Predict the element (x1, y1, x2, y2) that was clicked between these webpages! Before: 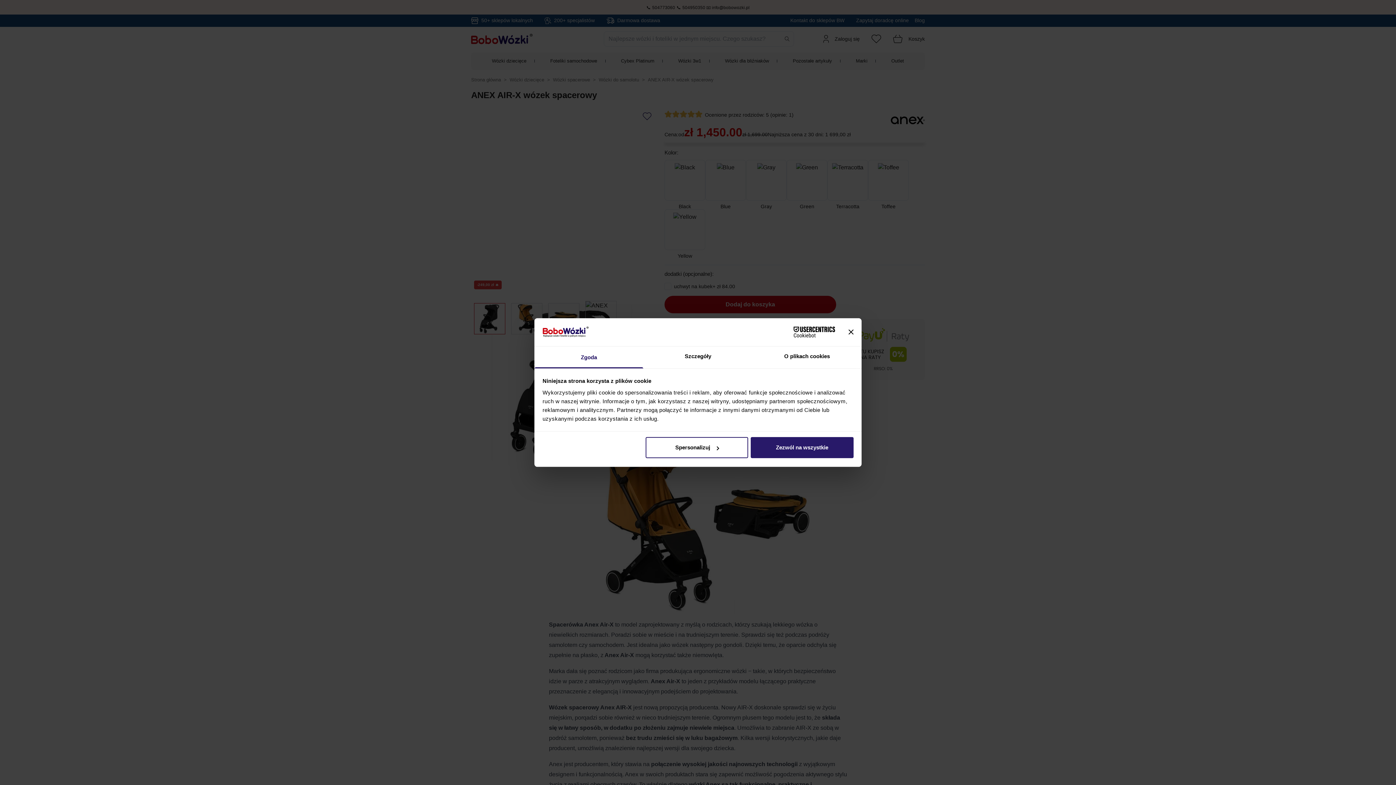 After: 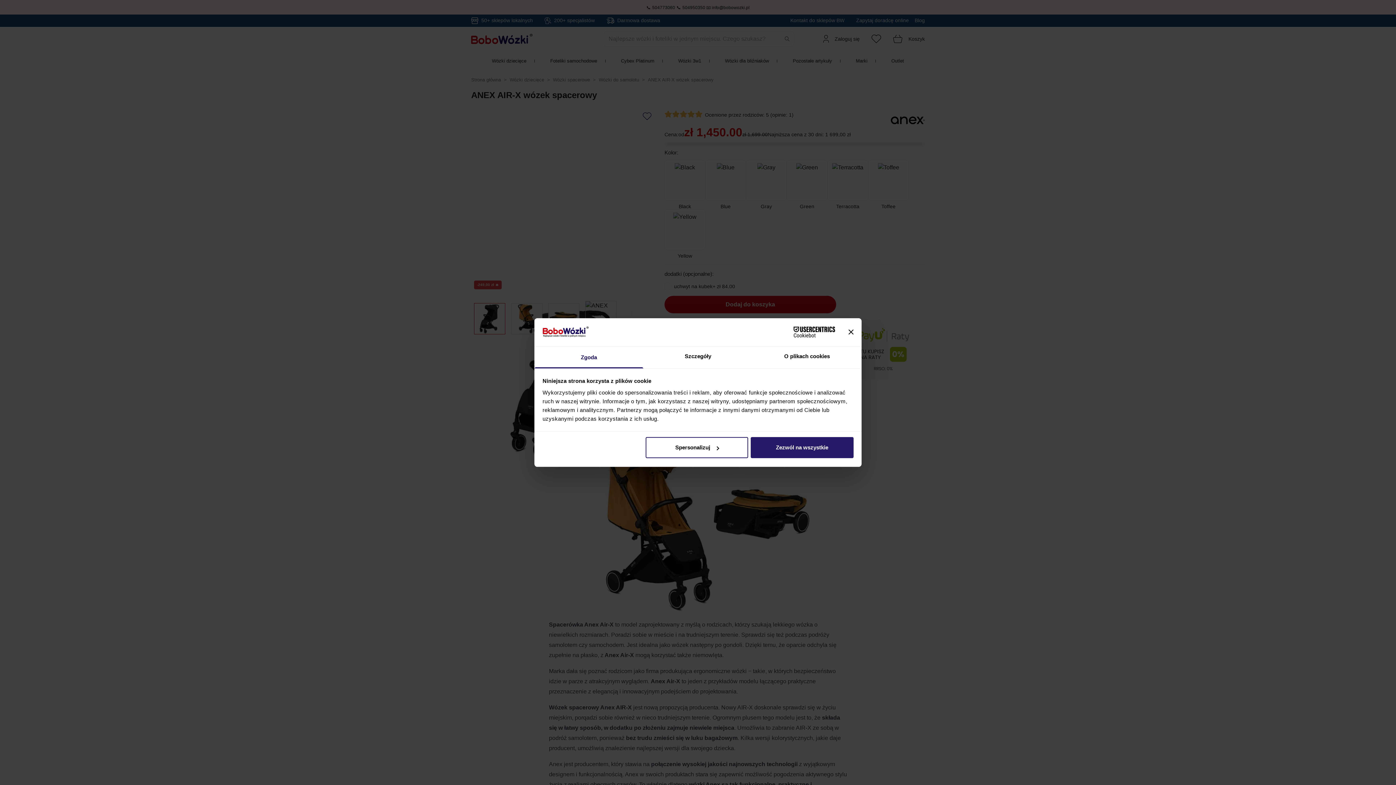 Action: bbox: (771, 326, 835, 337) label: Cookiebot - opens in a new window